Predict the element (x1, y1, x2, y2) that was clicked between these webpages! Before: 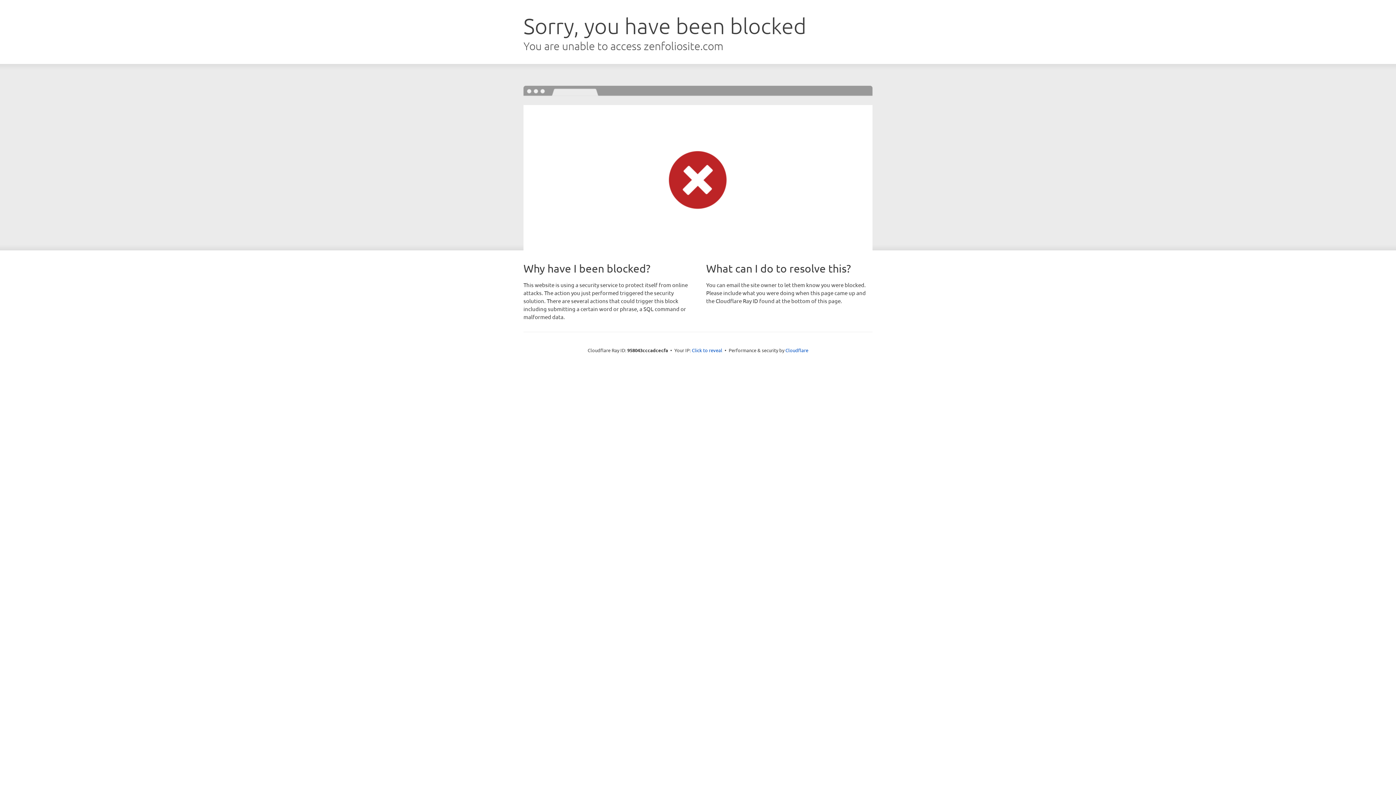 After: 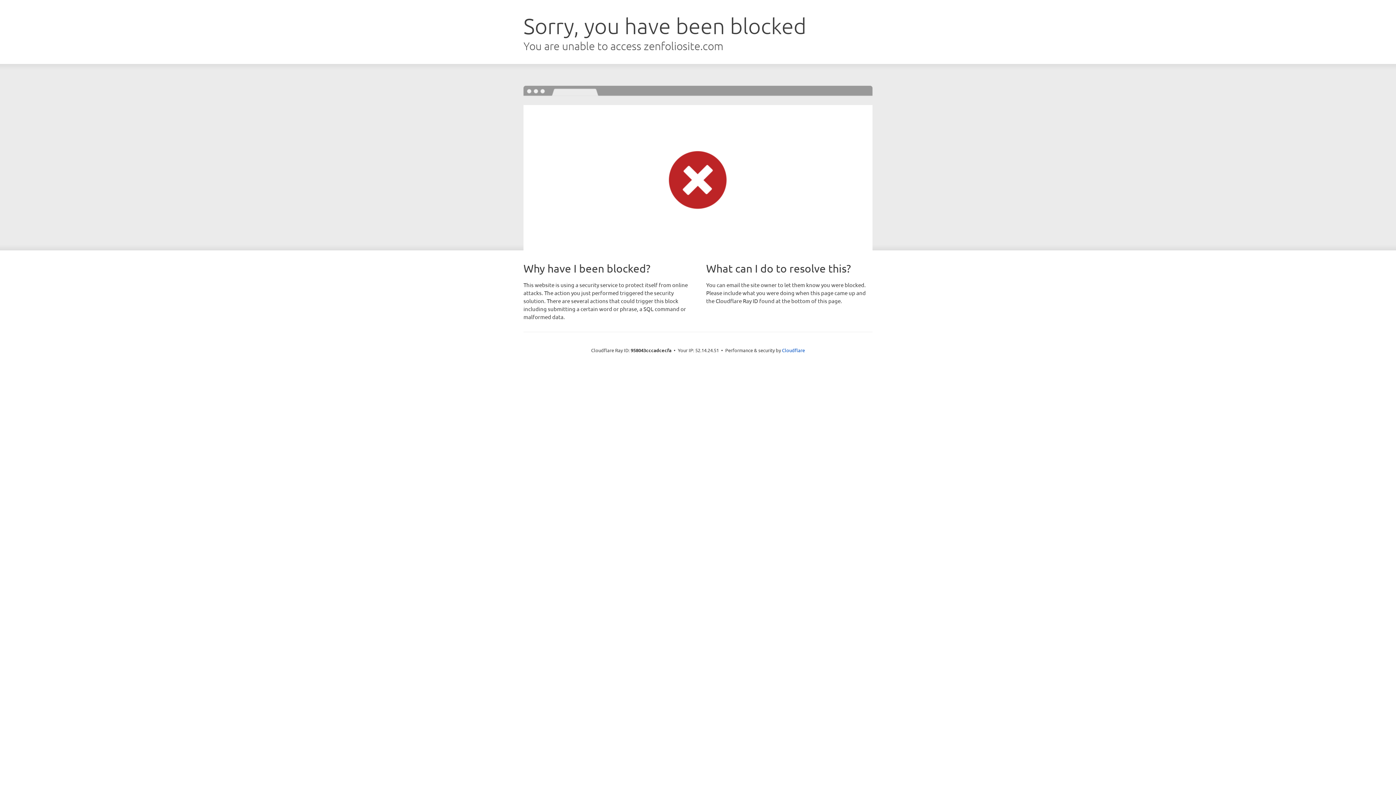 Action: label: Click to reveal bbox: (692, 346, 722, 353)